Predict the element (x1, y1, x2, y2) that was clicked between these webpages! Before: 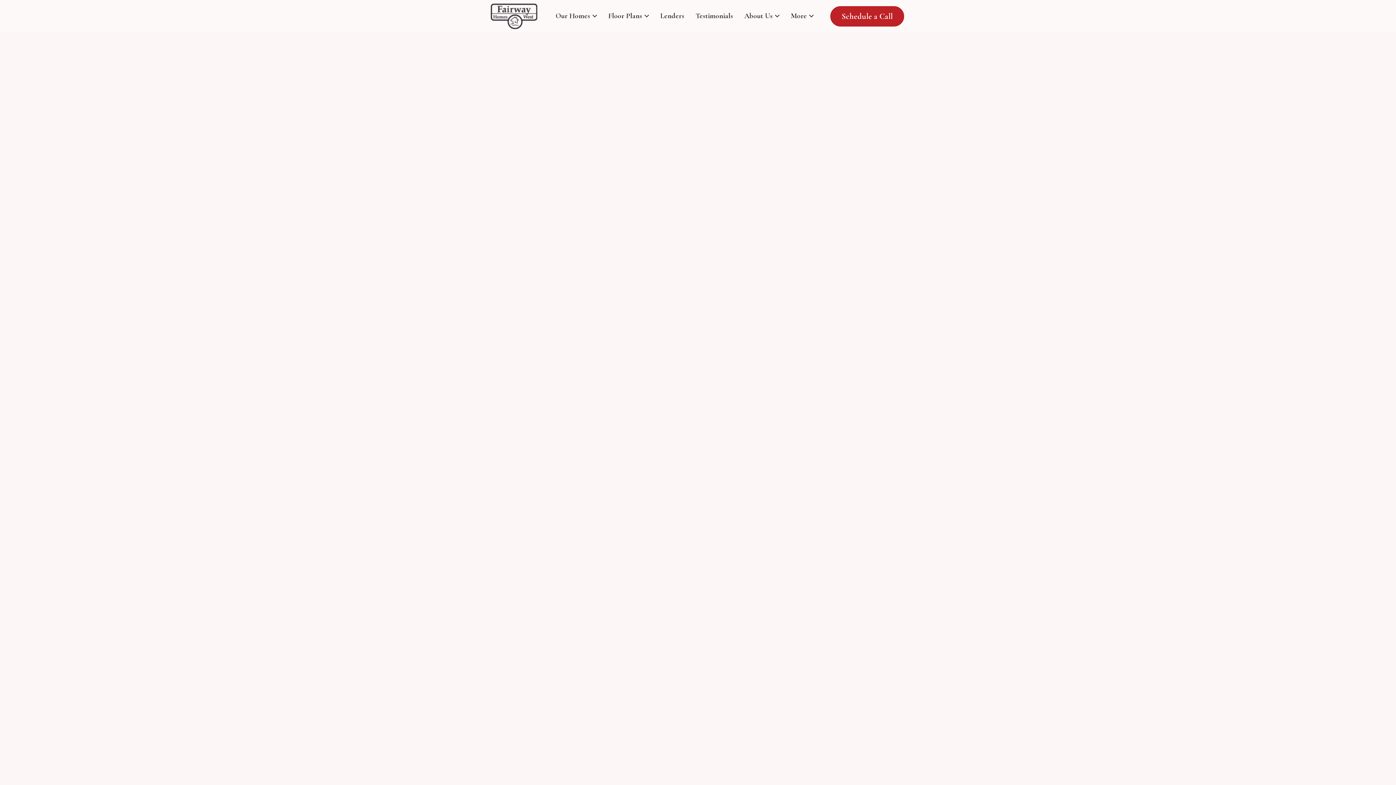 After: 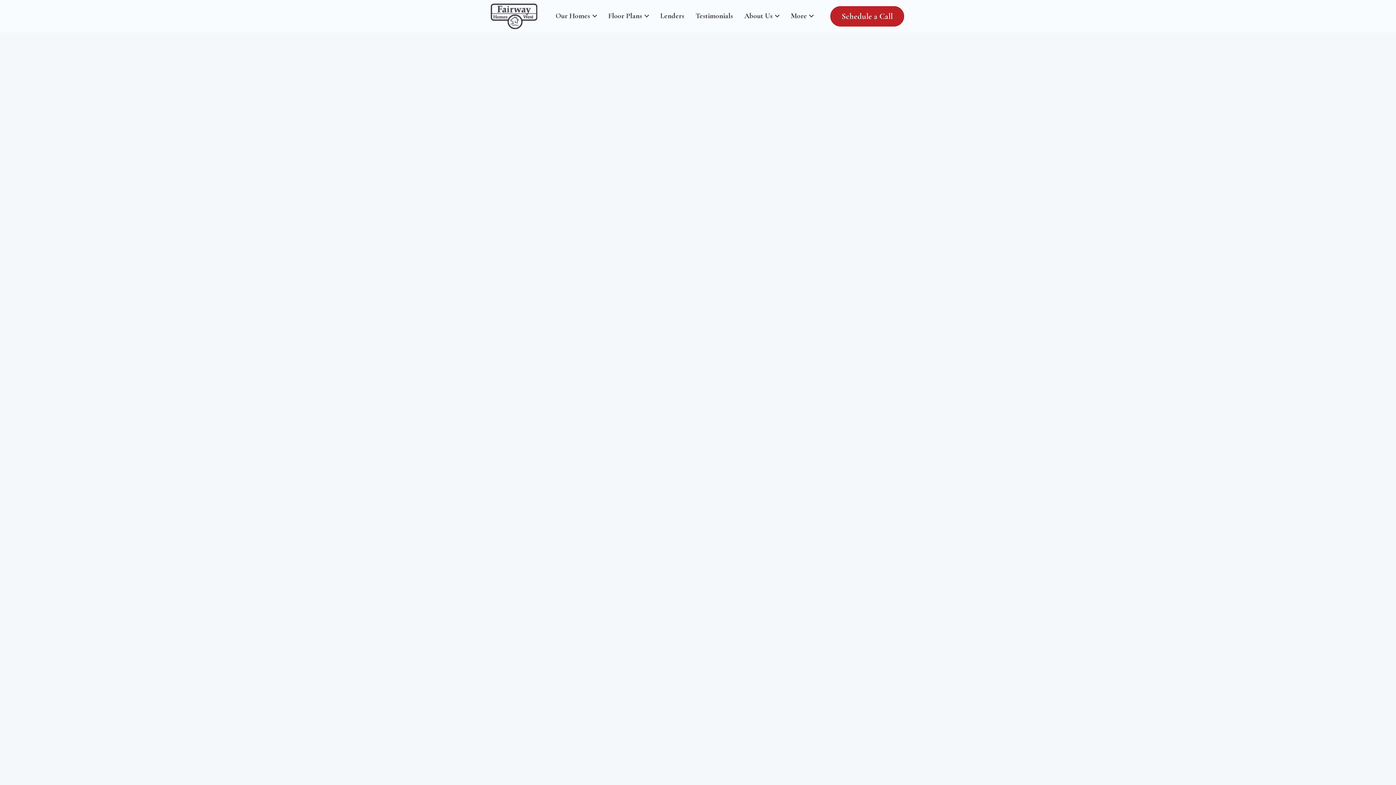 Action: bbox: (830, 6, 904, 26) label: Schedule a Call